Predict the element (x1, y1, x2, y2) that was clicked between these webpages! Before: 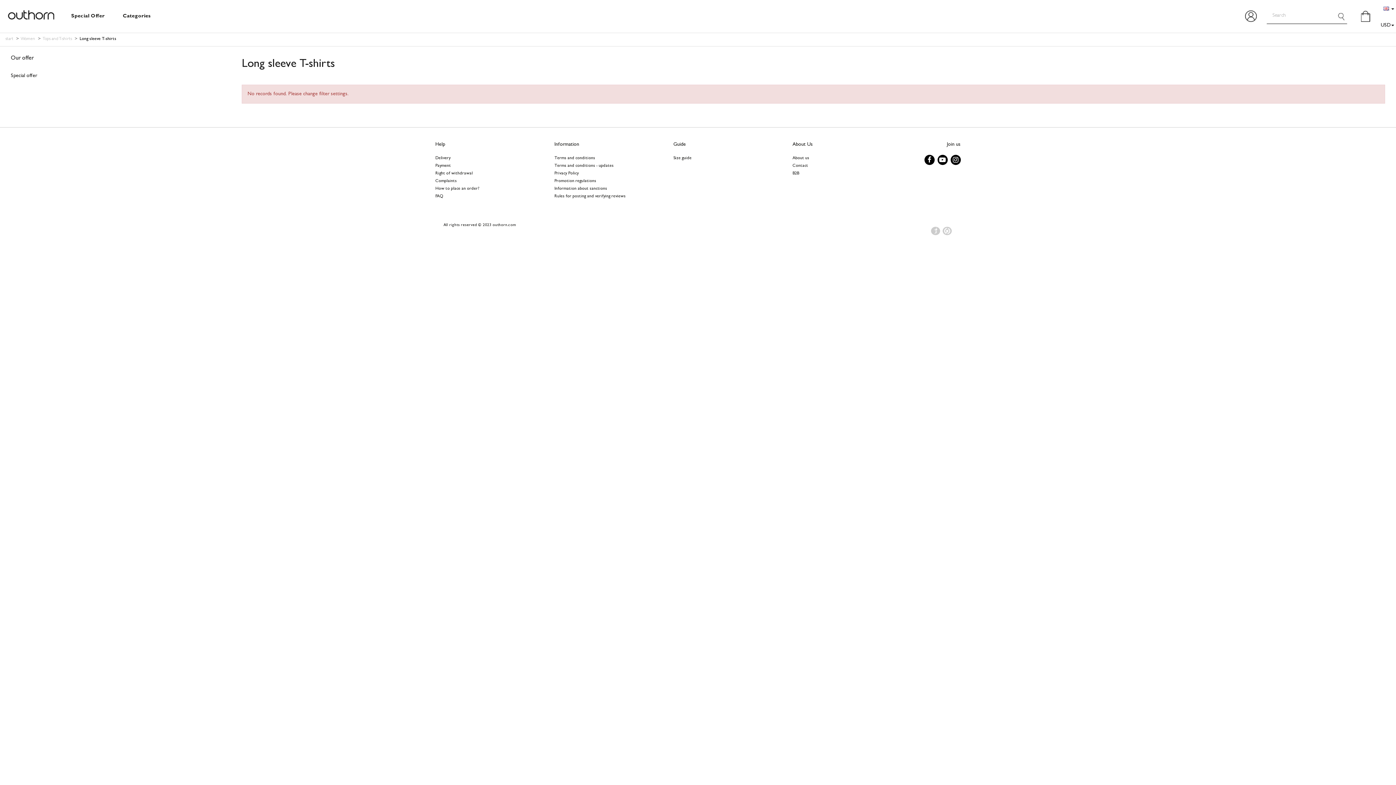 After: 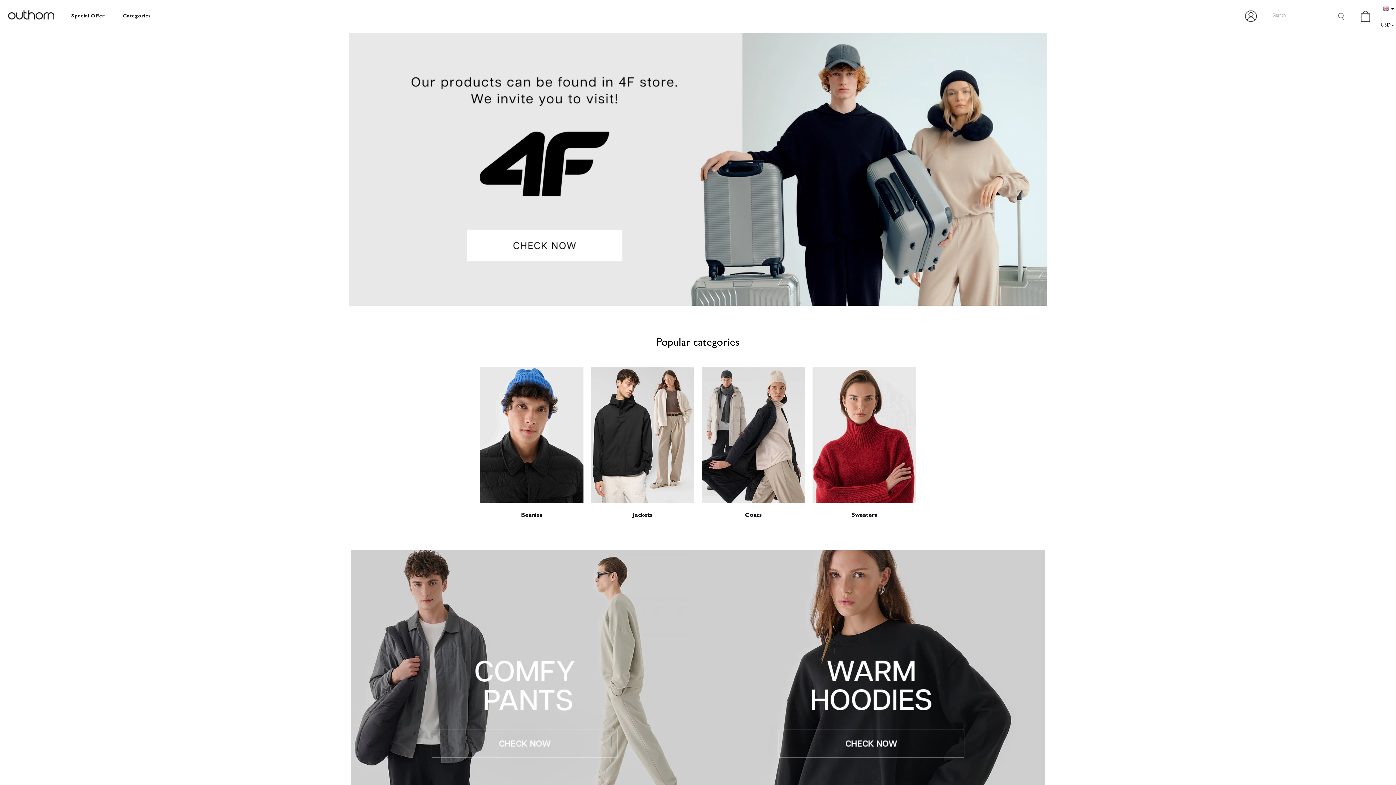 Action: bbox: (7, 12, 54, 17)